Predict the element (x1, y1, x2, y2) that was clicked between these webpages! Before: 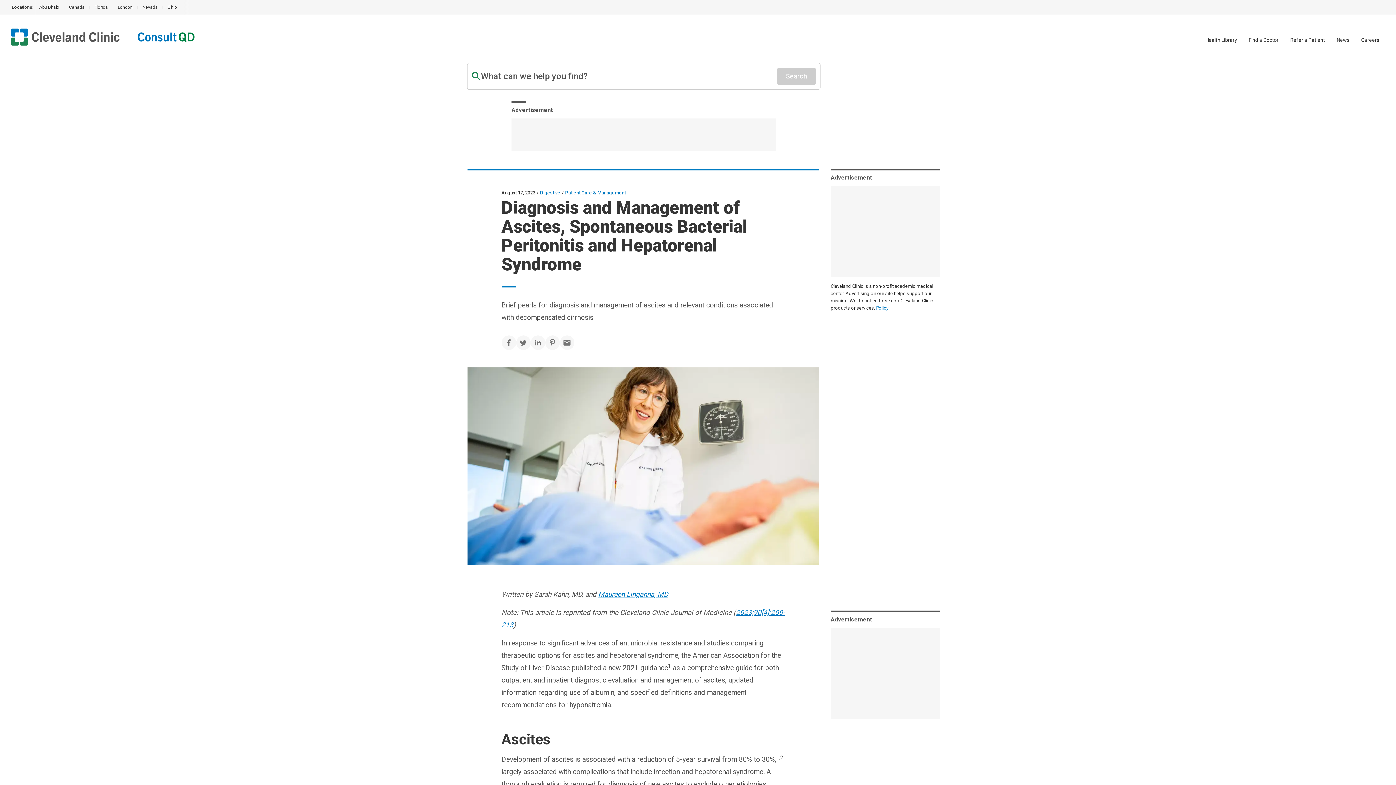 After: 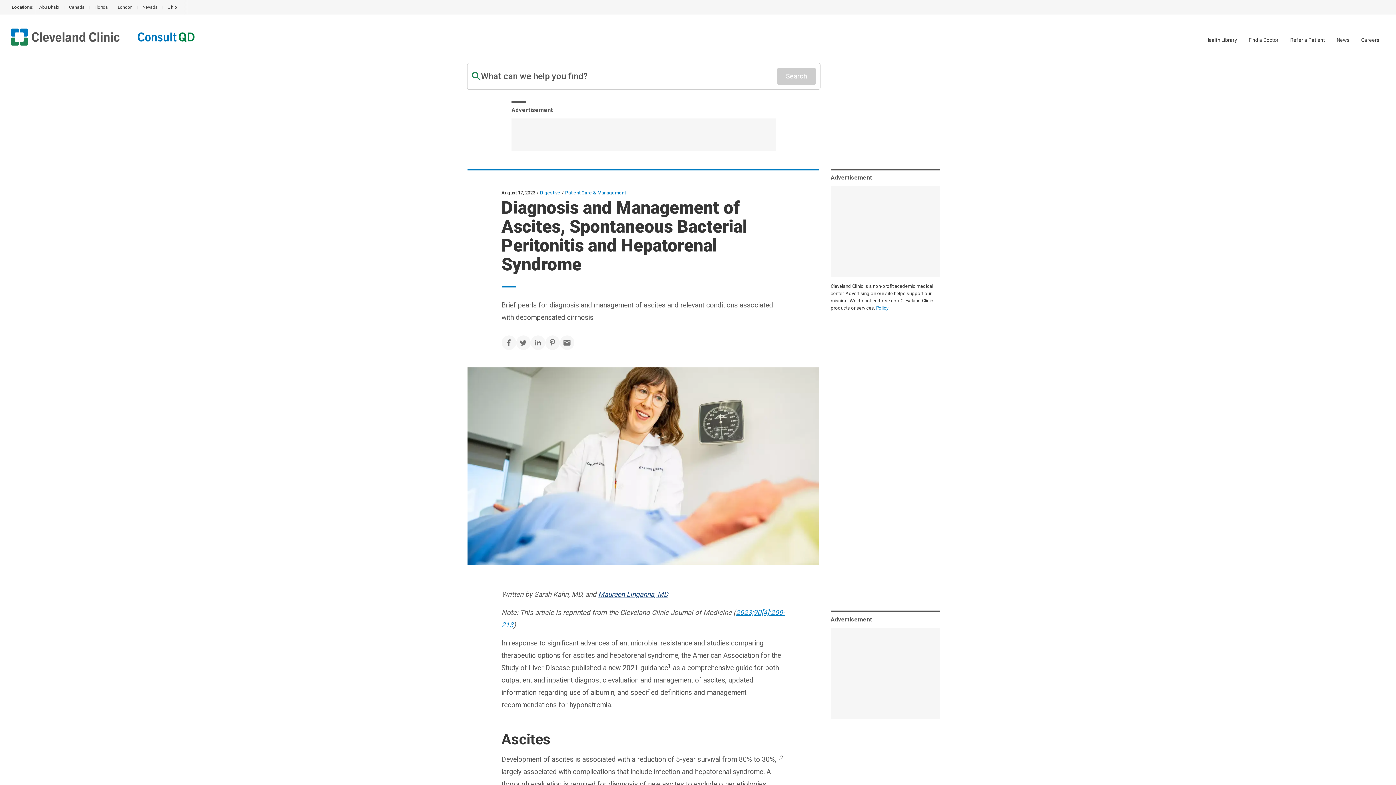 Action: label: Maureen Linganna, MD bbox: (598, 590, 668, 598)